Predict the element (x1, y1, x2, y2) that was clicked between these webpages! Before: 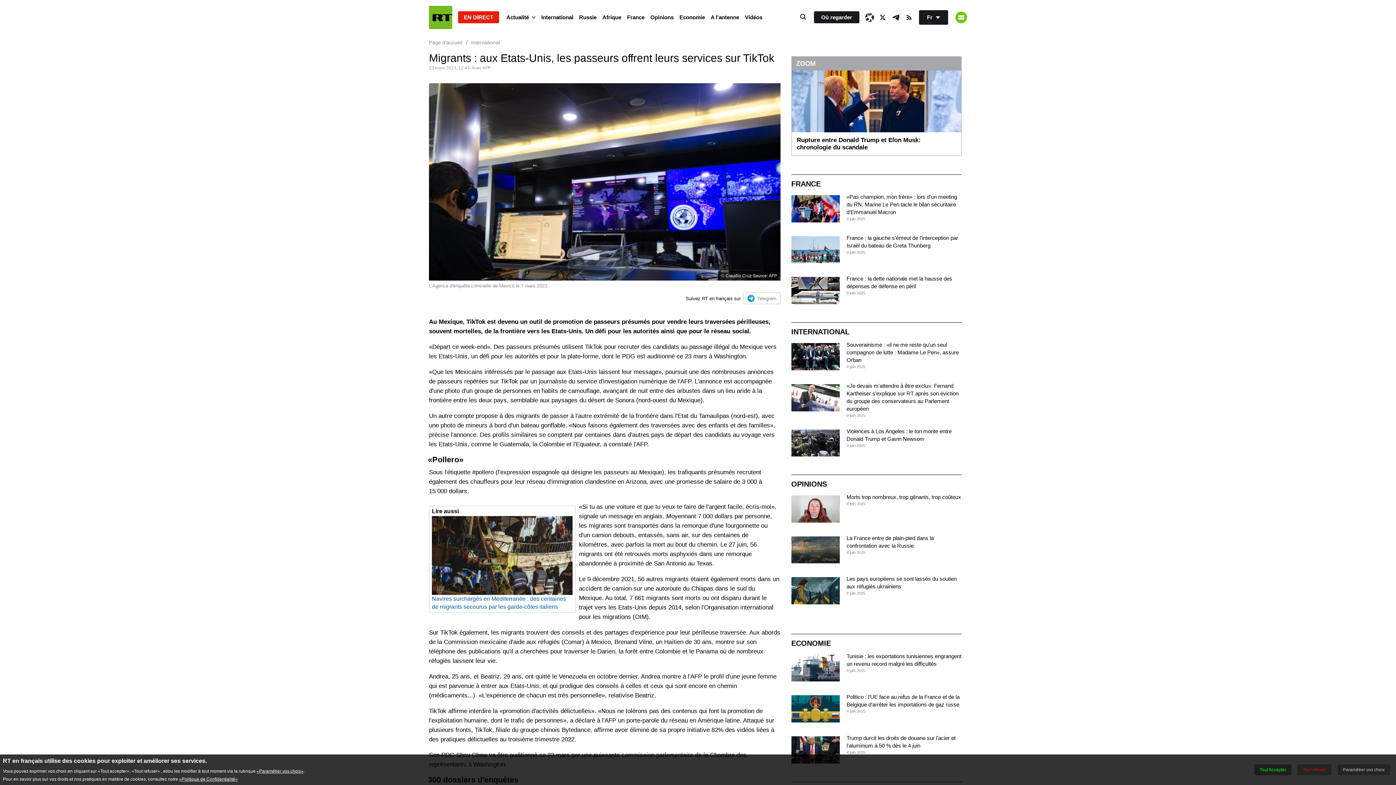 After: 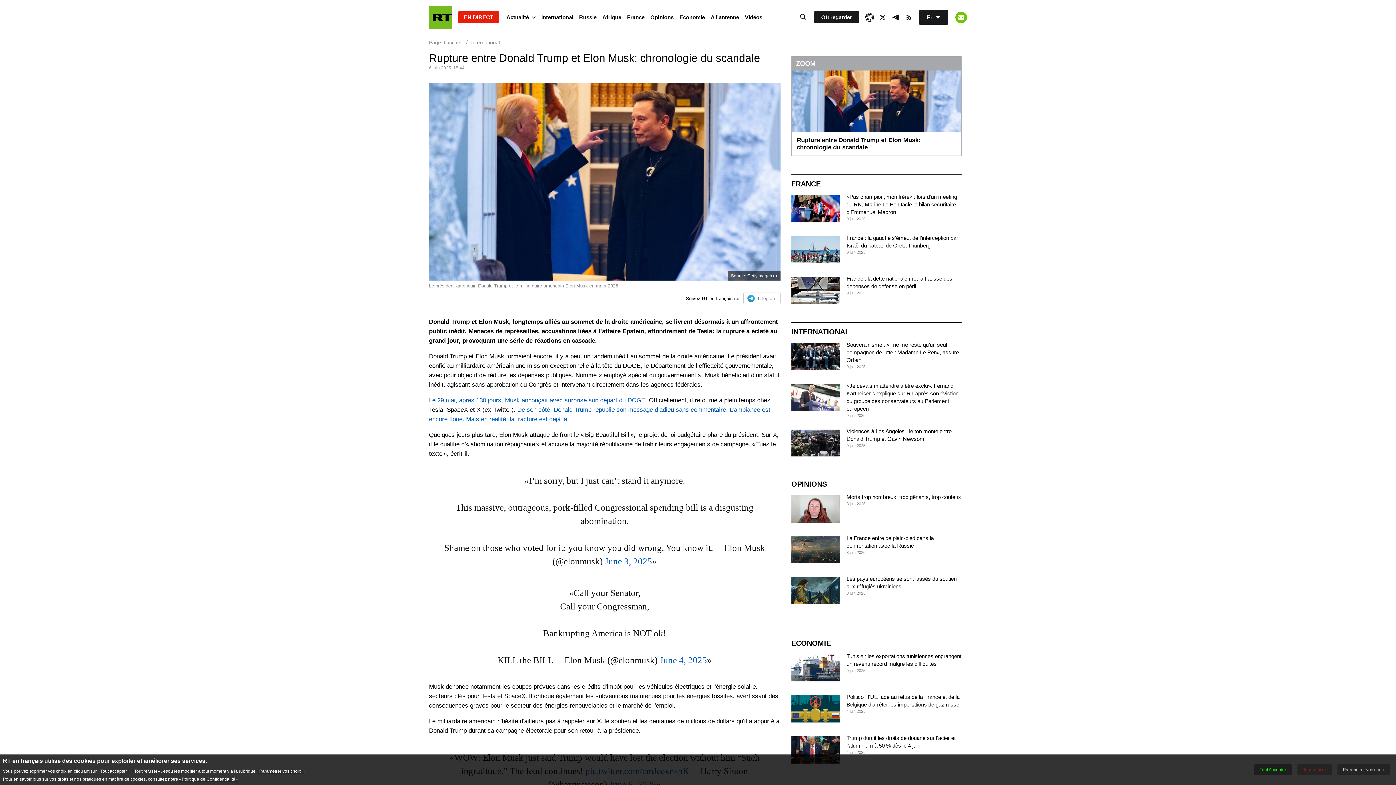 Action: bbox: (791, 70, 961, 155) label: Rupture entre Donald Trump et Elon Musk: chronologie du scandale